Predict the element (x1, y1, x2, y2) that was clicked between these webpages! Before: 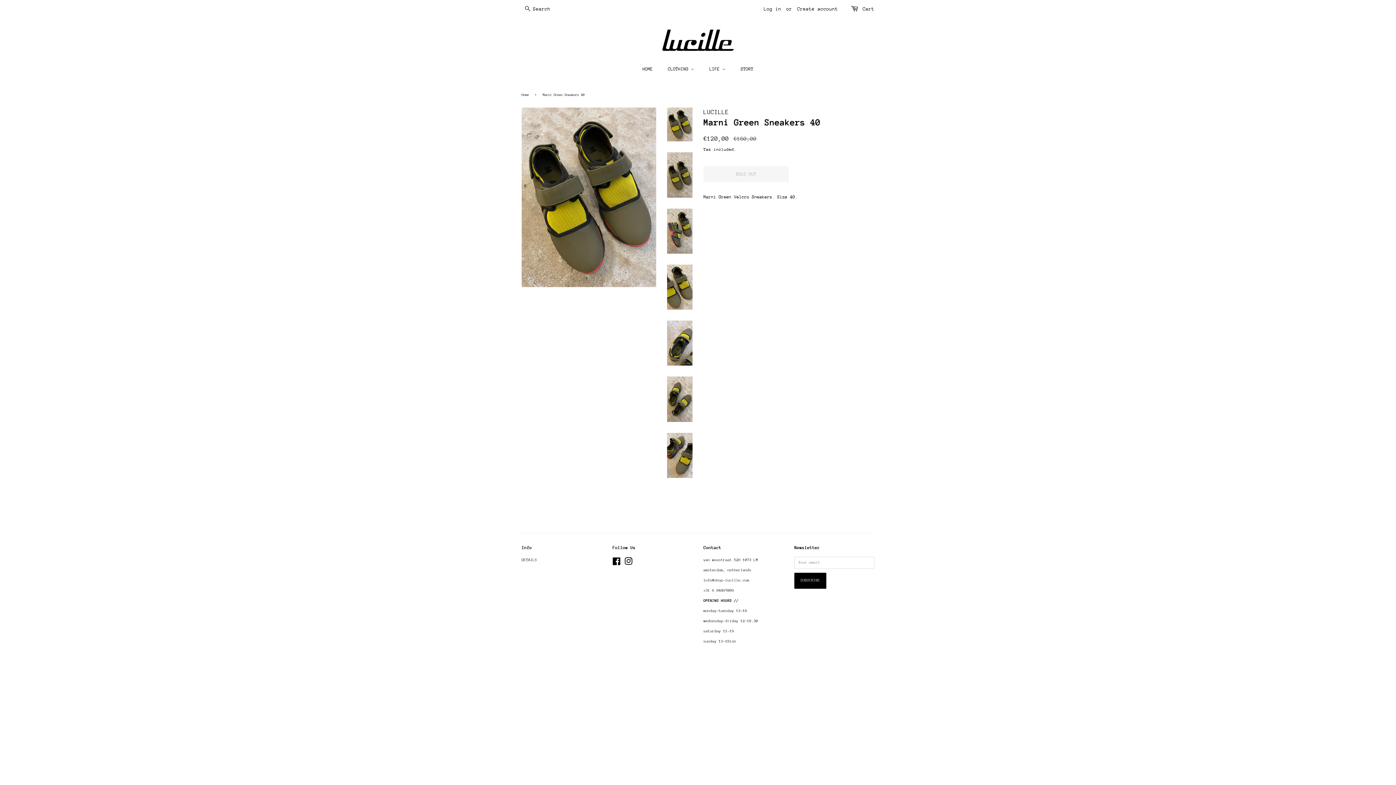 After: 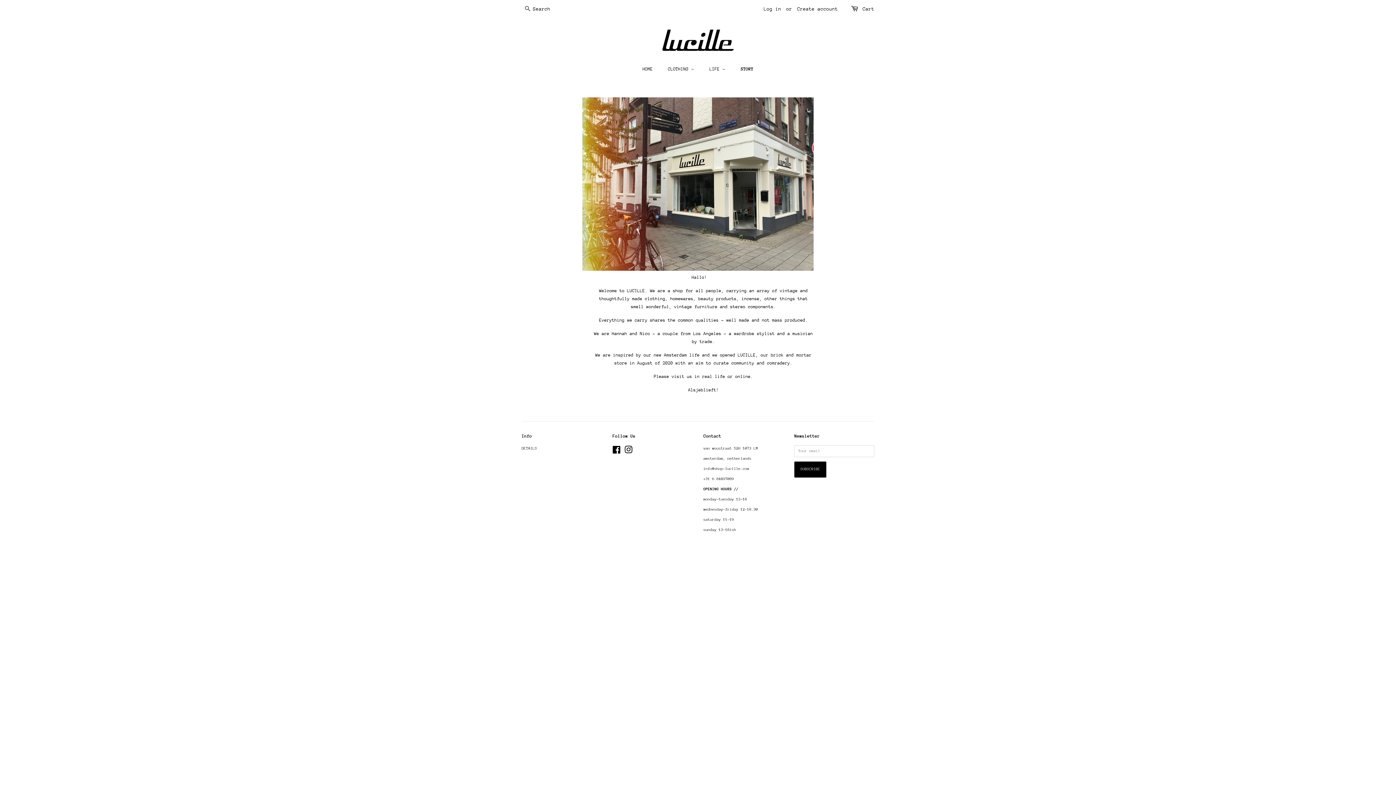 Action: bbox: (735, 62, 753, 75) label: STORY